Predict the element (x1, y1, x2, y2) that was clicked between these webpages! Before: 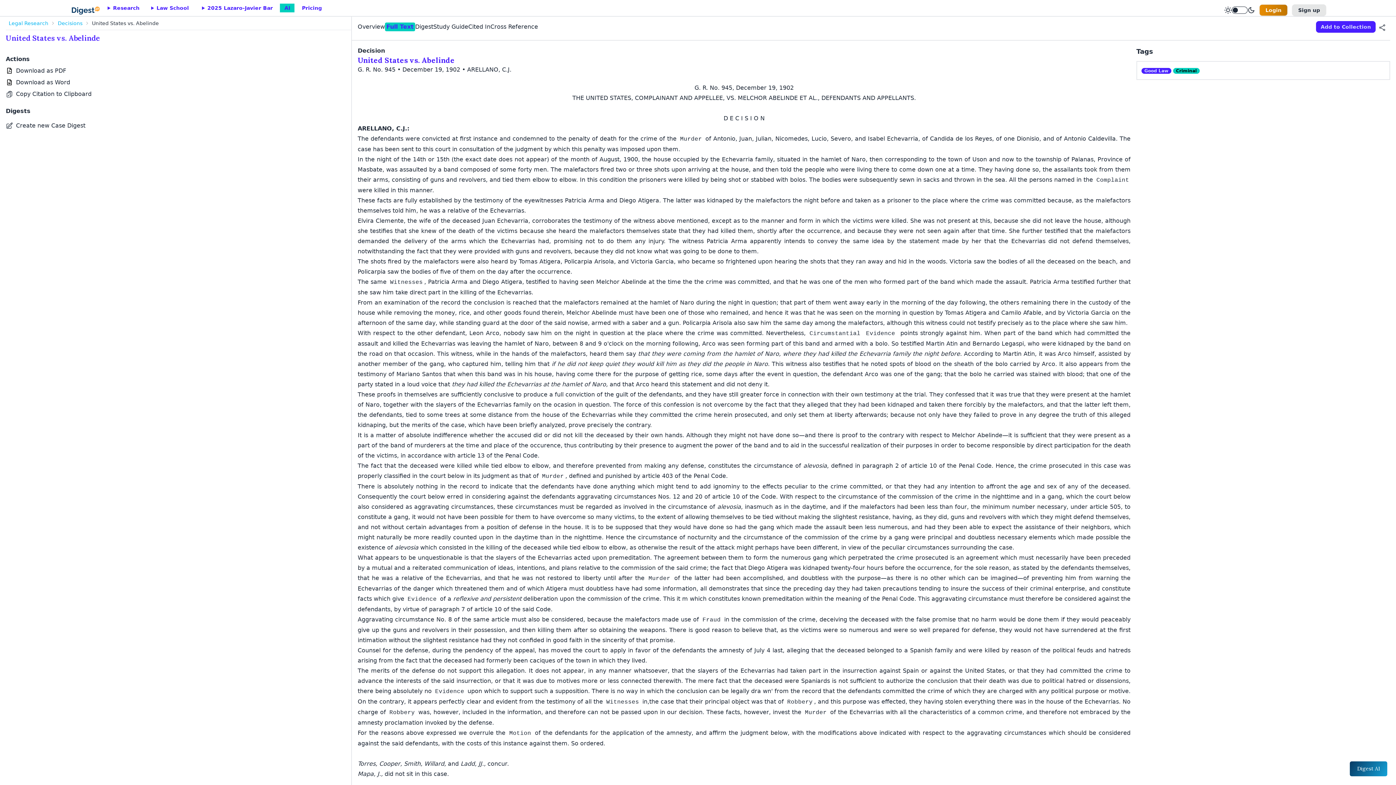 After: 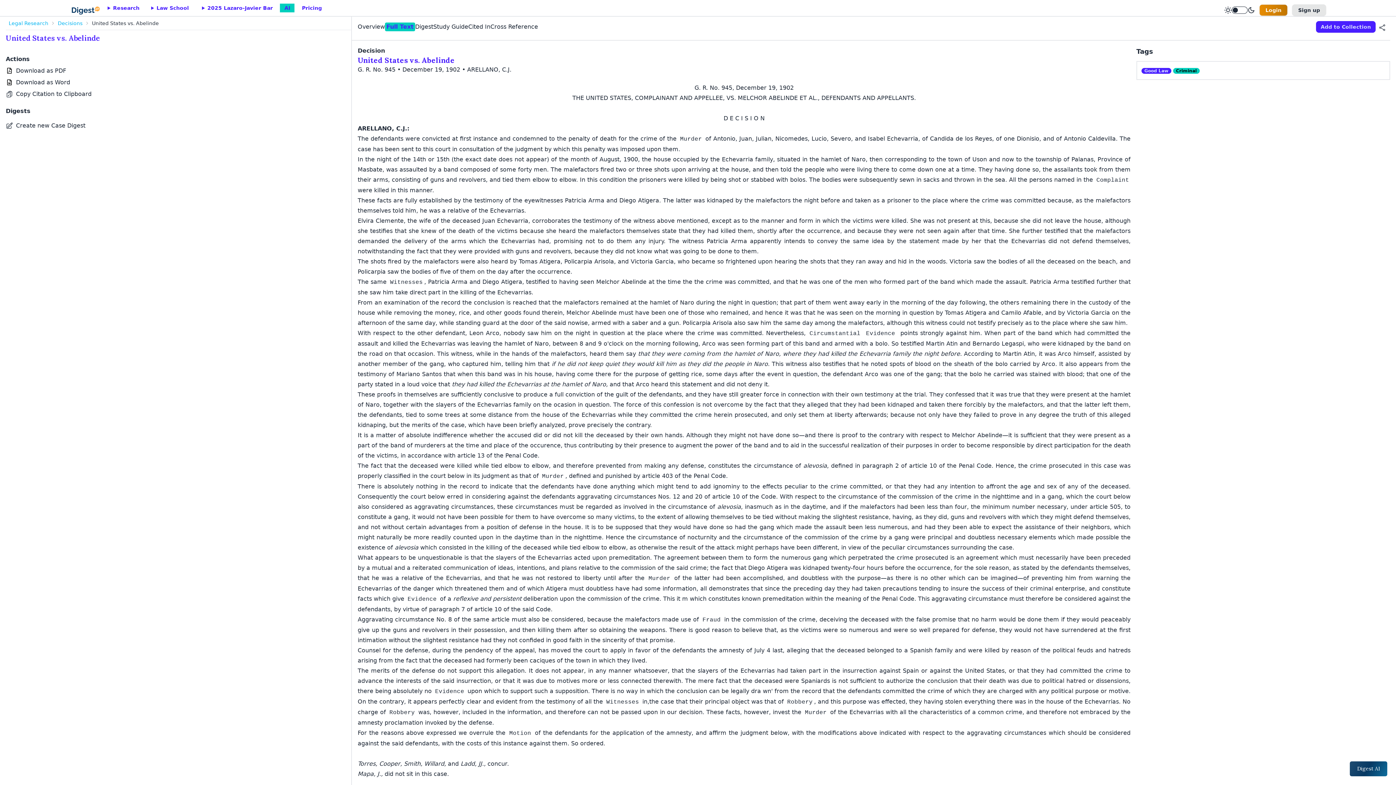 Action: bbox: (385, 22, 415, 31) label: Full Text